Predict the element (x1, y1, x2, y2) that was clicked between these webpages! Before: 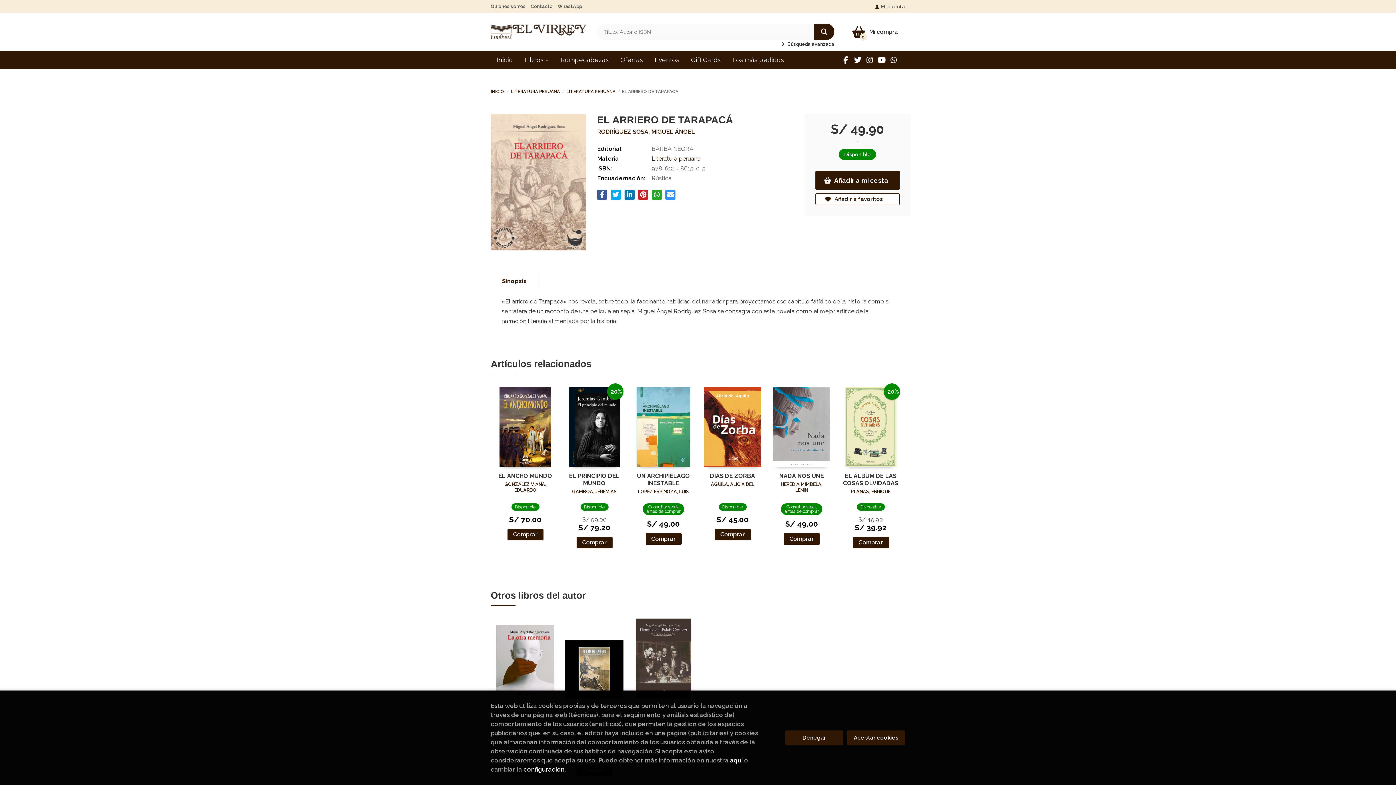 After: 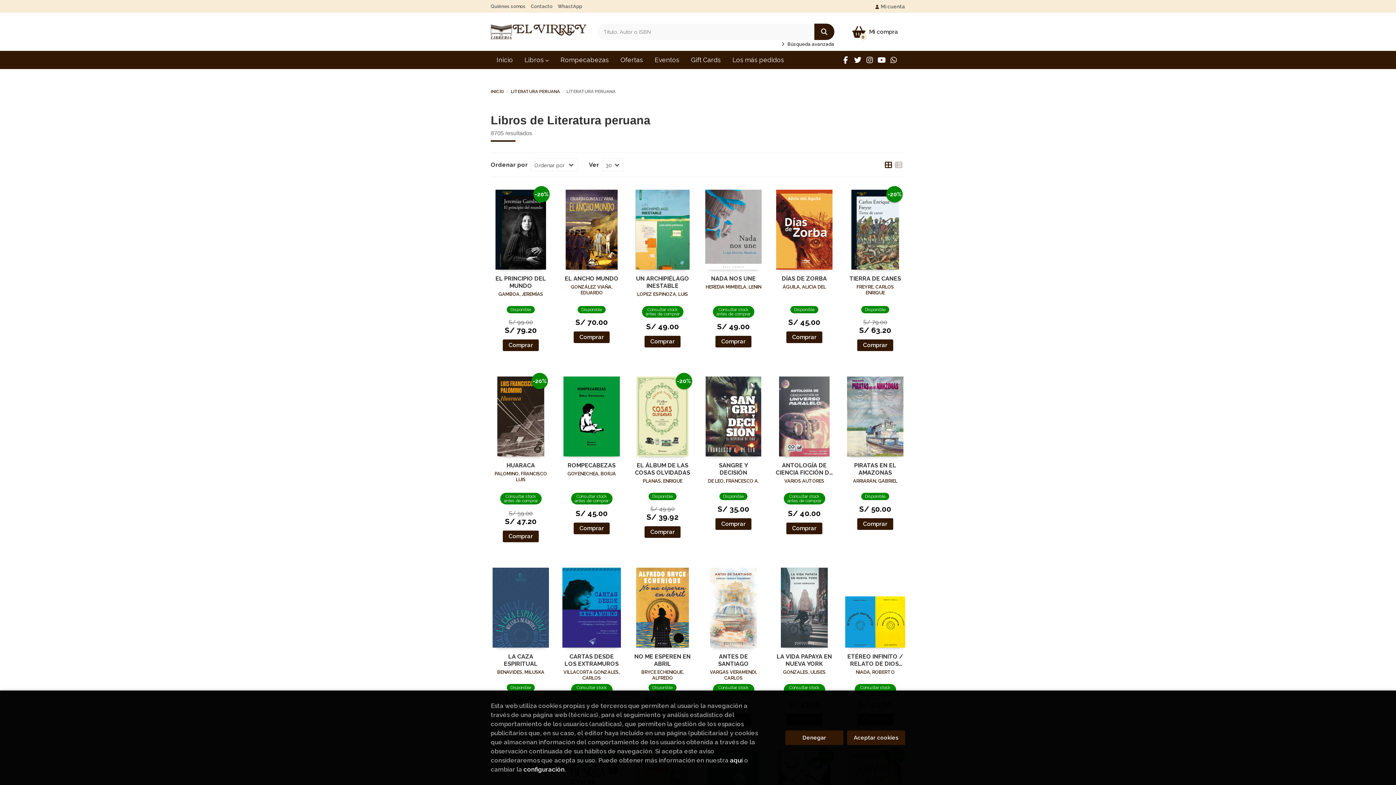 Action: label: Literatura peruana bbox: (651, 154, 700, 162)